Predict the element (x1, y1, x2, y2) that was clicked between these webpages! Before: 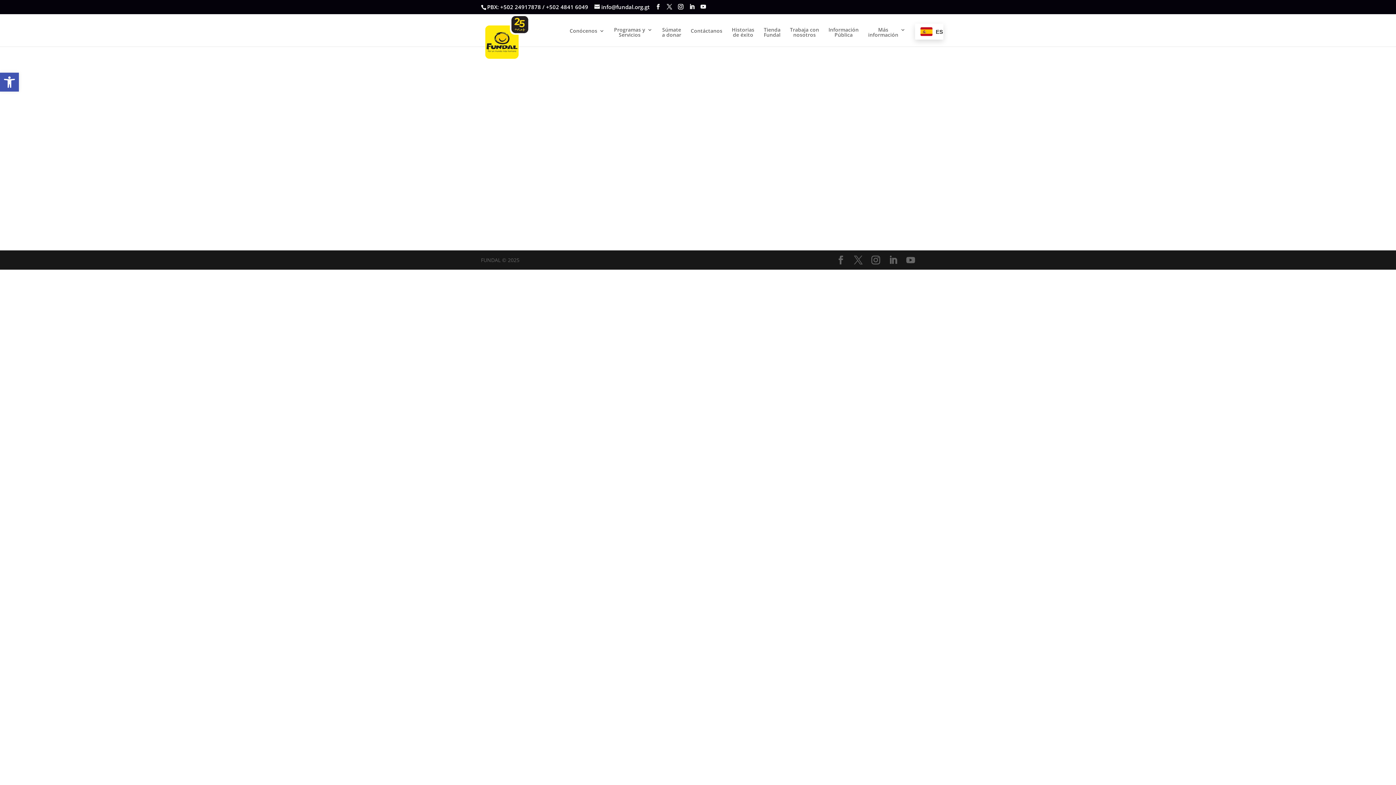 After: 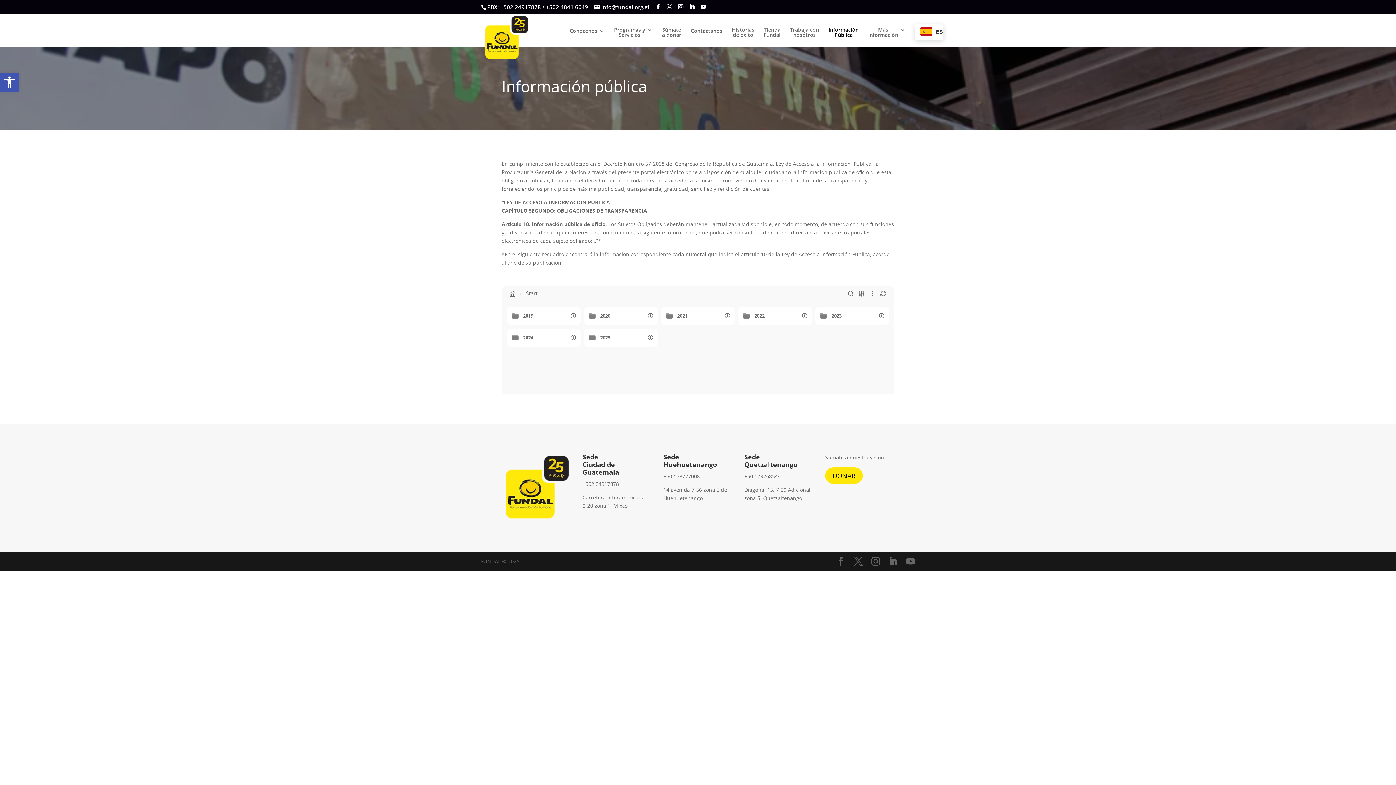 Action: label: Información
Pública bbox: (828, 27, 858, 53)